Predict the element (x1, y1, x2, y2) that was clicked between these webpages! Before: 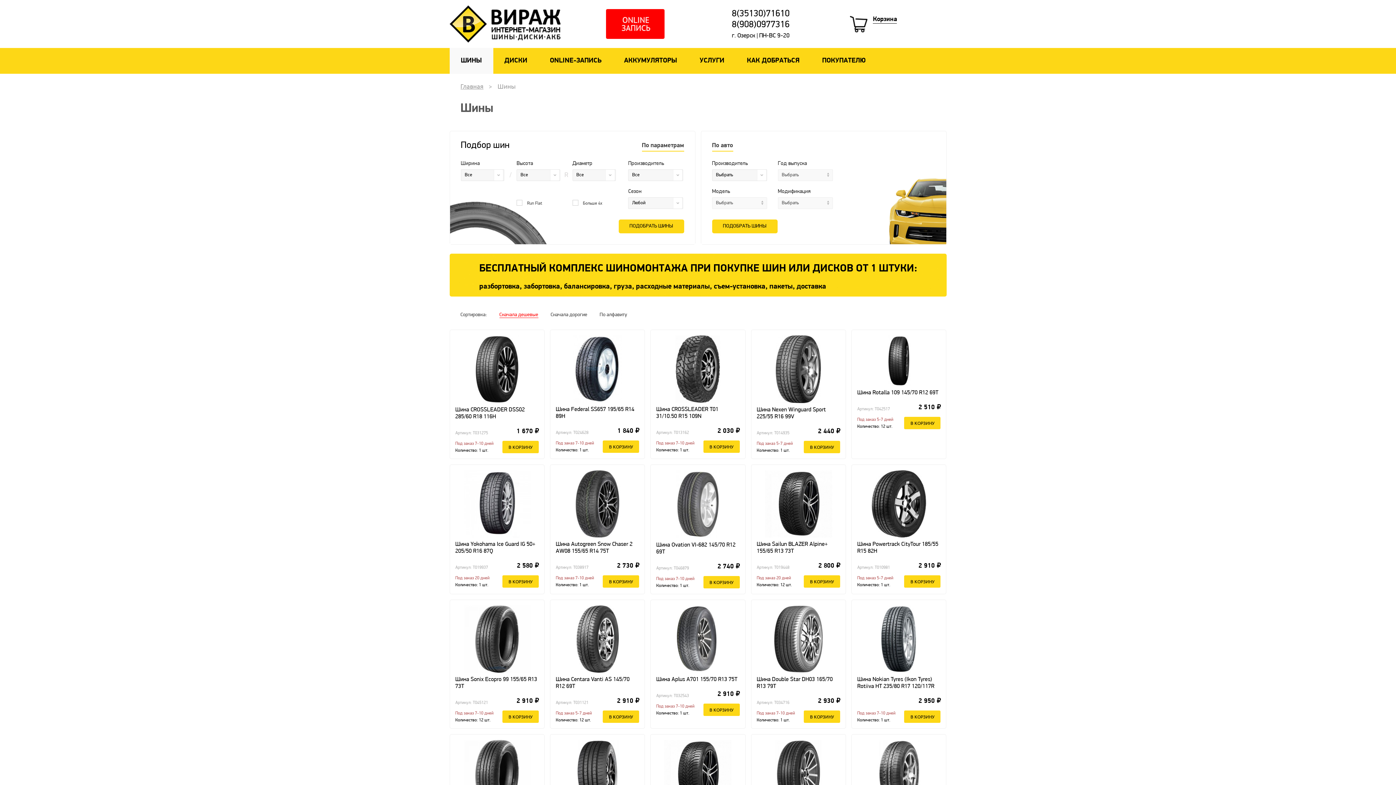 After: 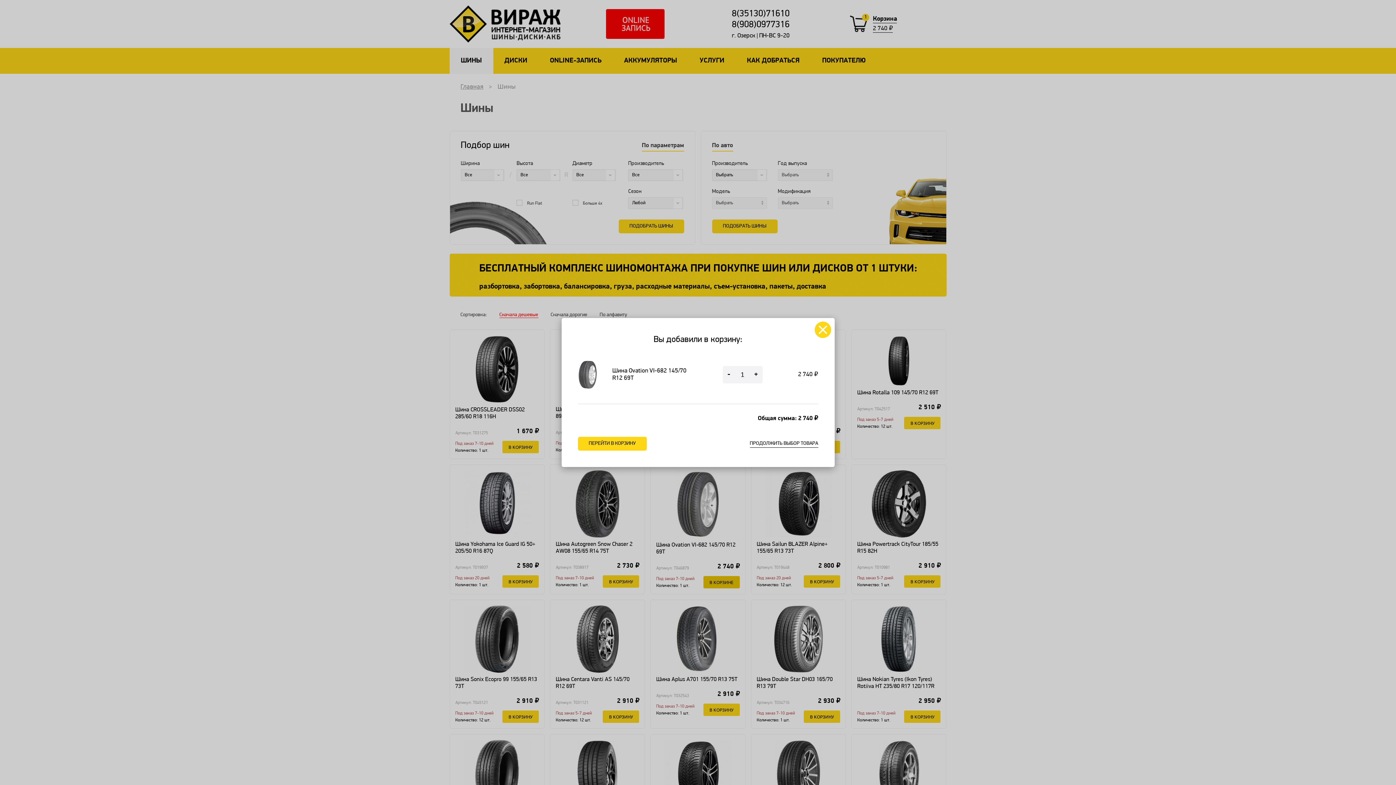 Action: bbox: (703, 576, 739, 588) label: В КОРЗИНУ